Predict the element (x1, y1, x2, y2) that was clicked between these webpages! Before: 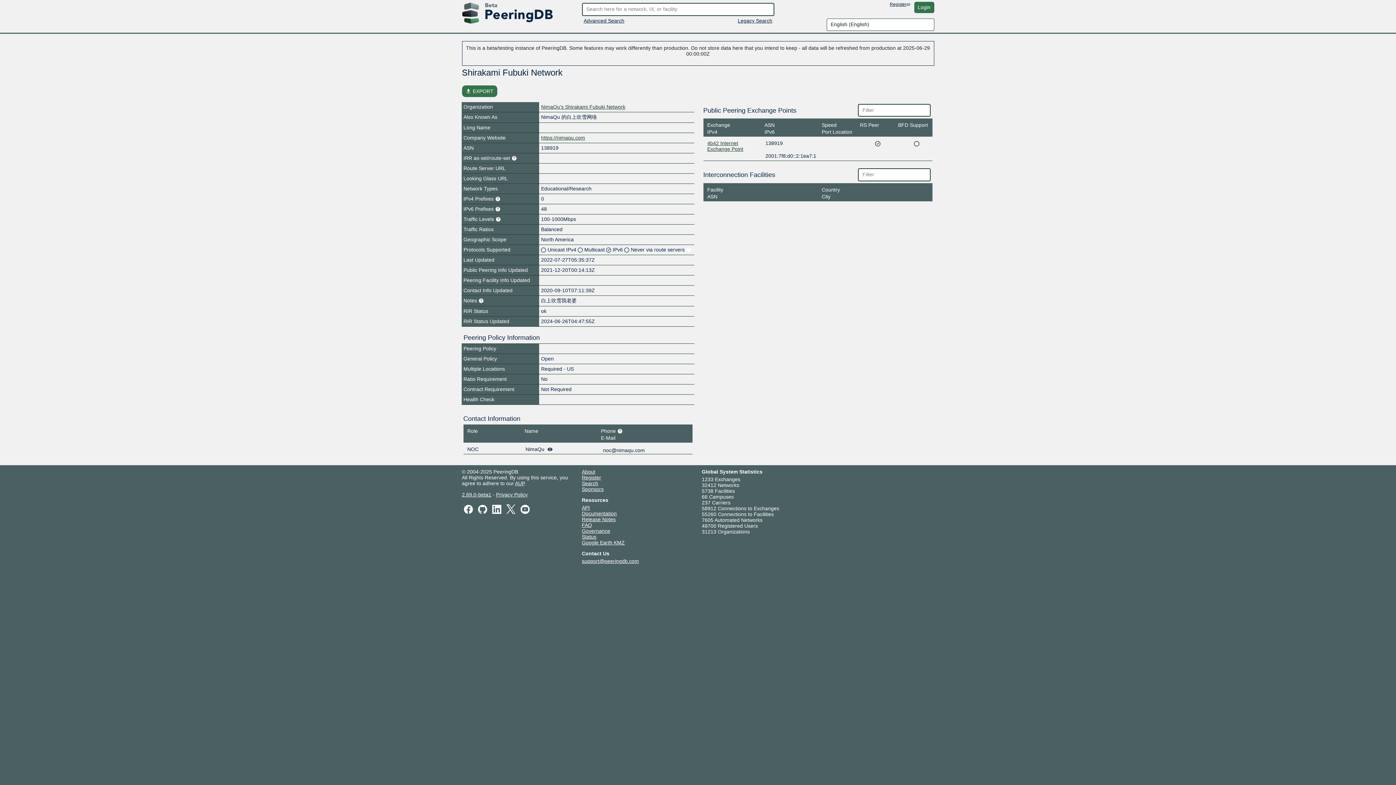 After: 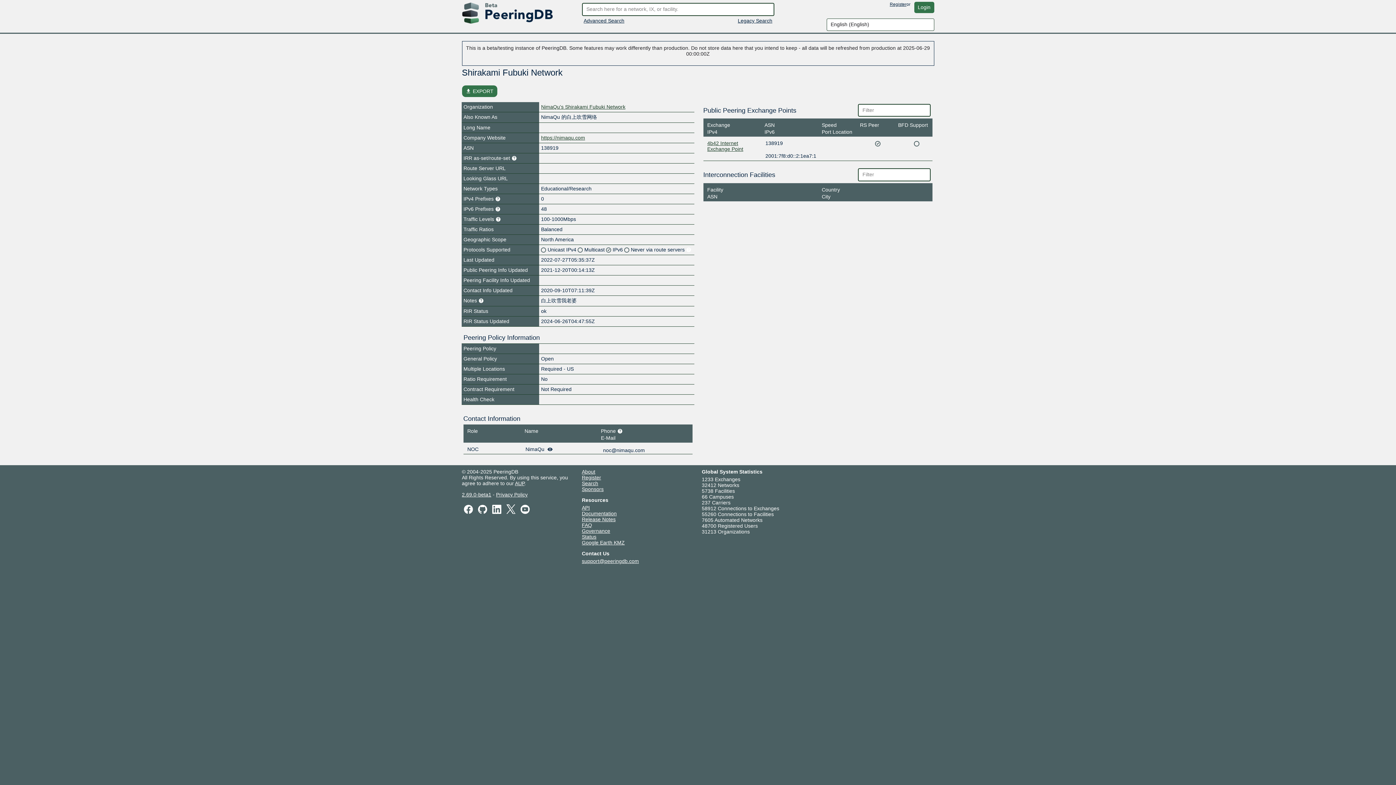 Action: label: support@peeringdb.com bbox: (582, 558, 639, 564)